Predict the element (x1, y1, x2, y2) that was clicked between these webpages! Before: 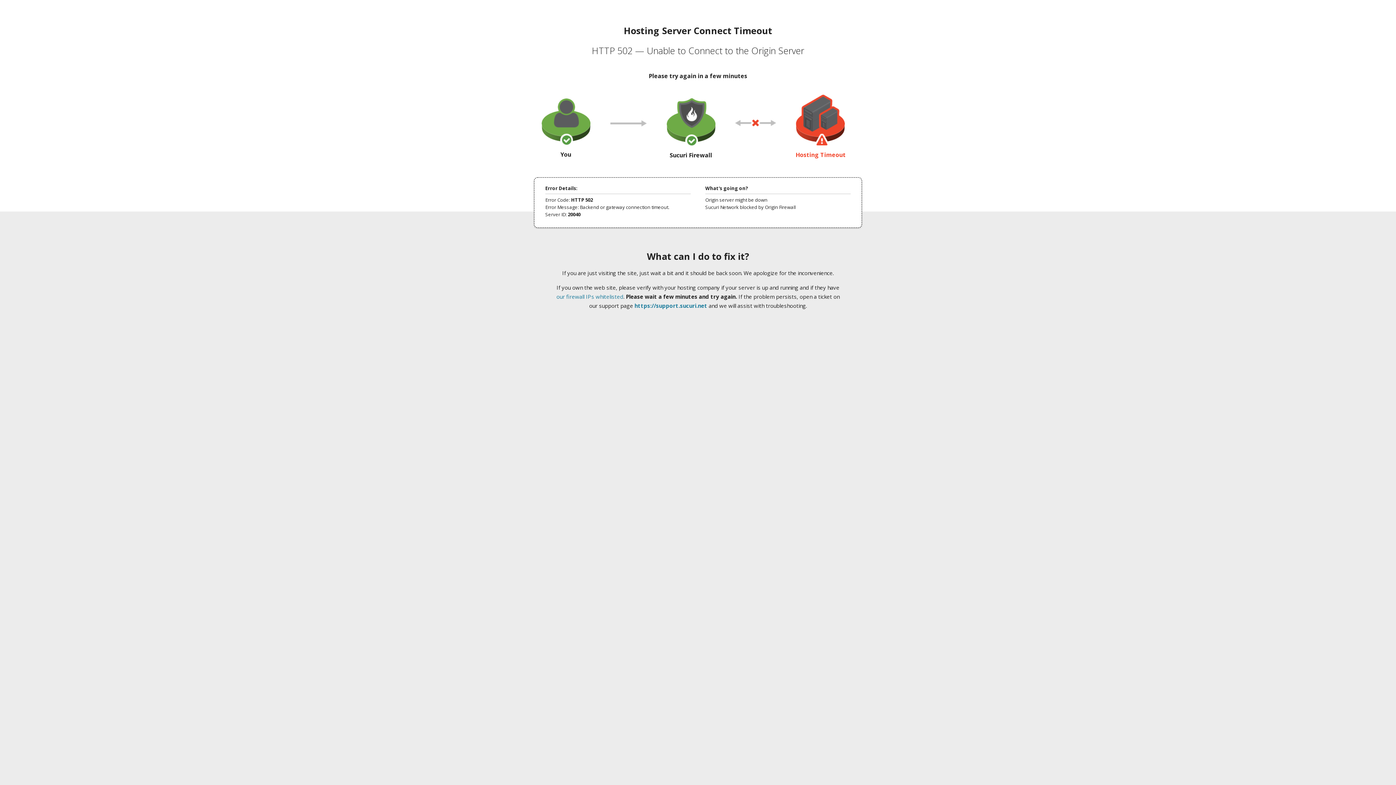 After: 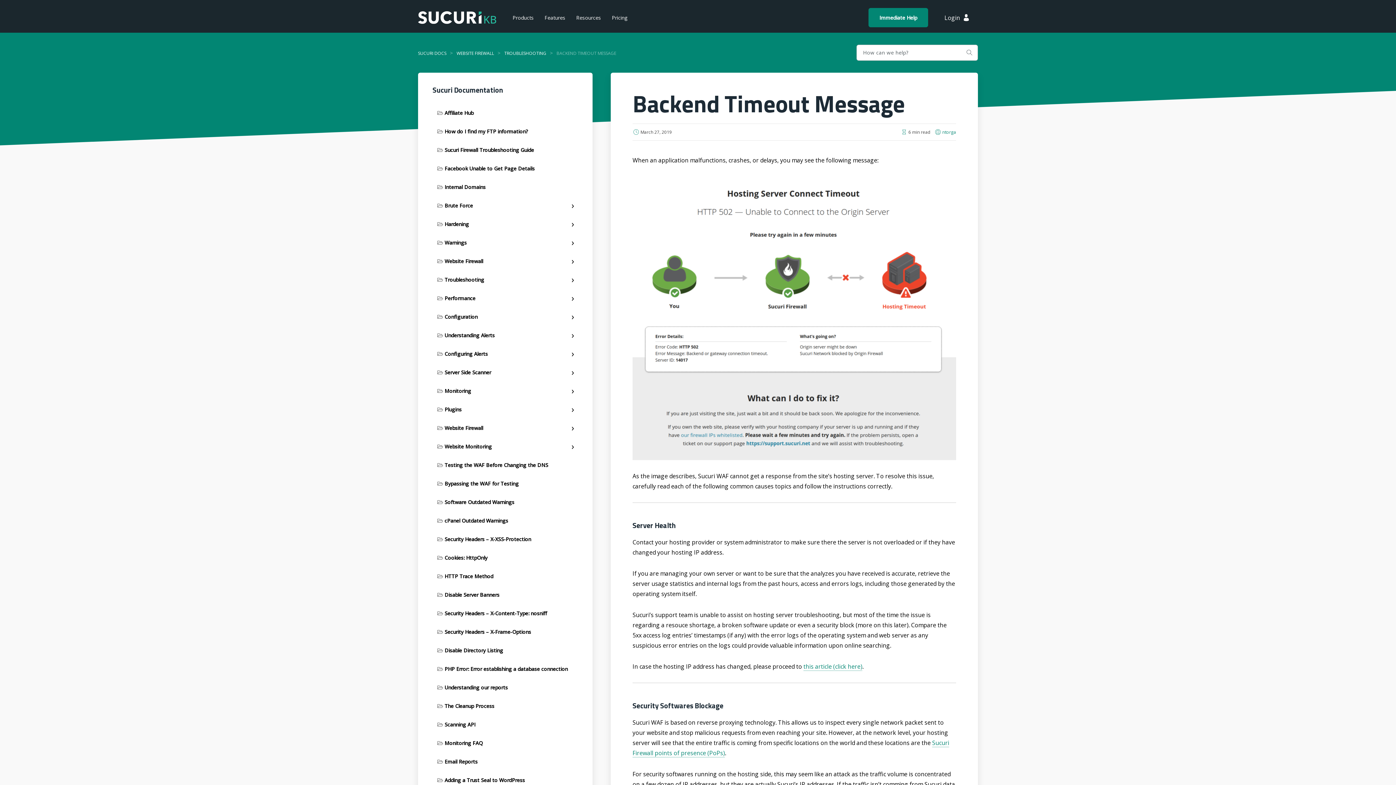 Action: label: our firewall IPs whitelisted bbox: (556, 293, 623, 300)